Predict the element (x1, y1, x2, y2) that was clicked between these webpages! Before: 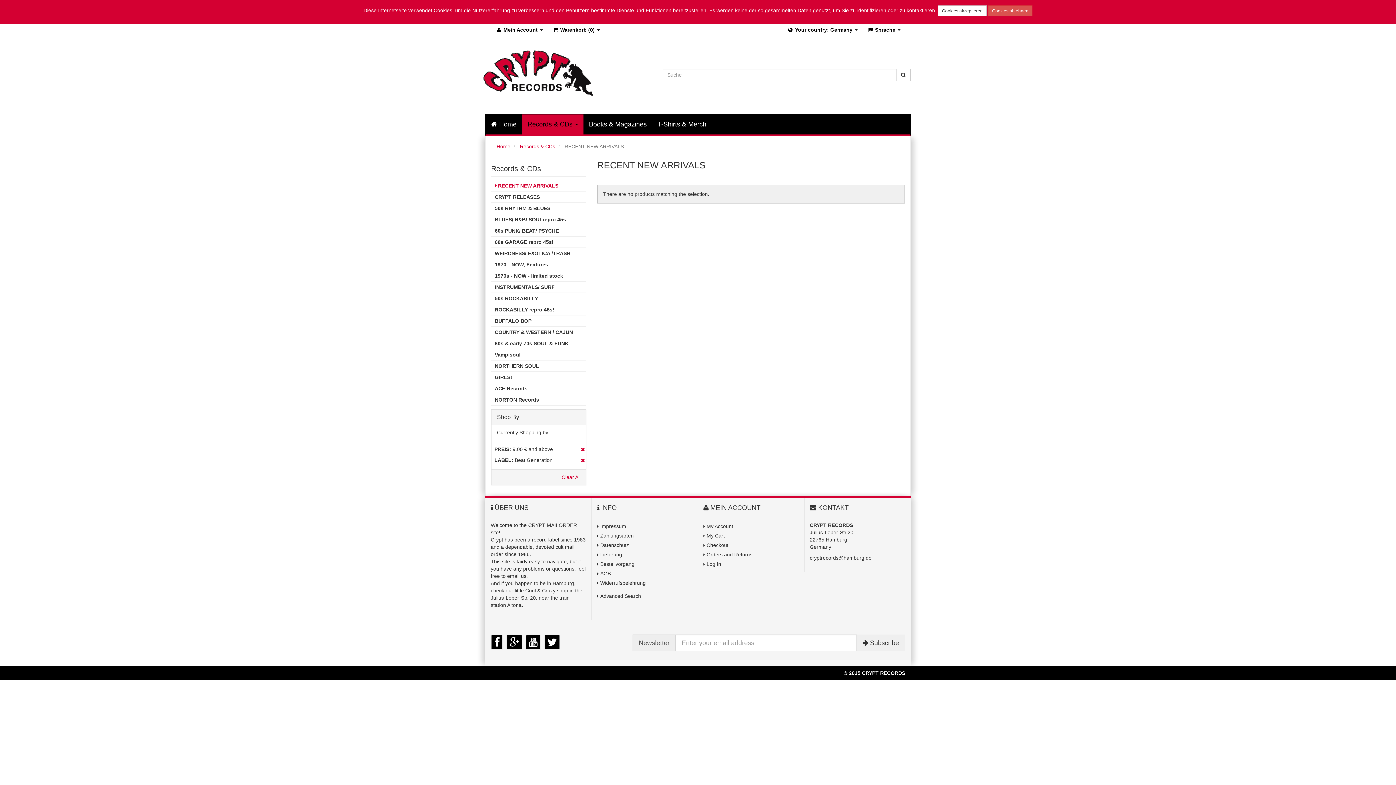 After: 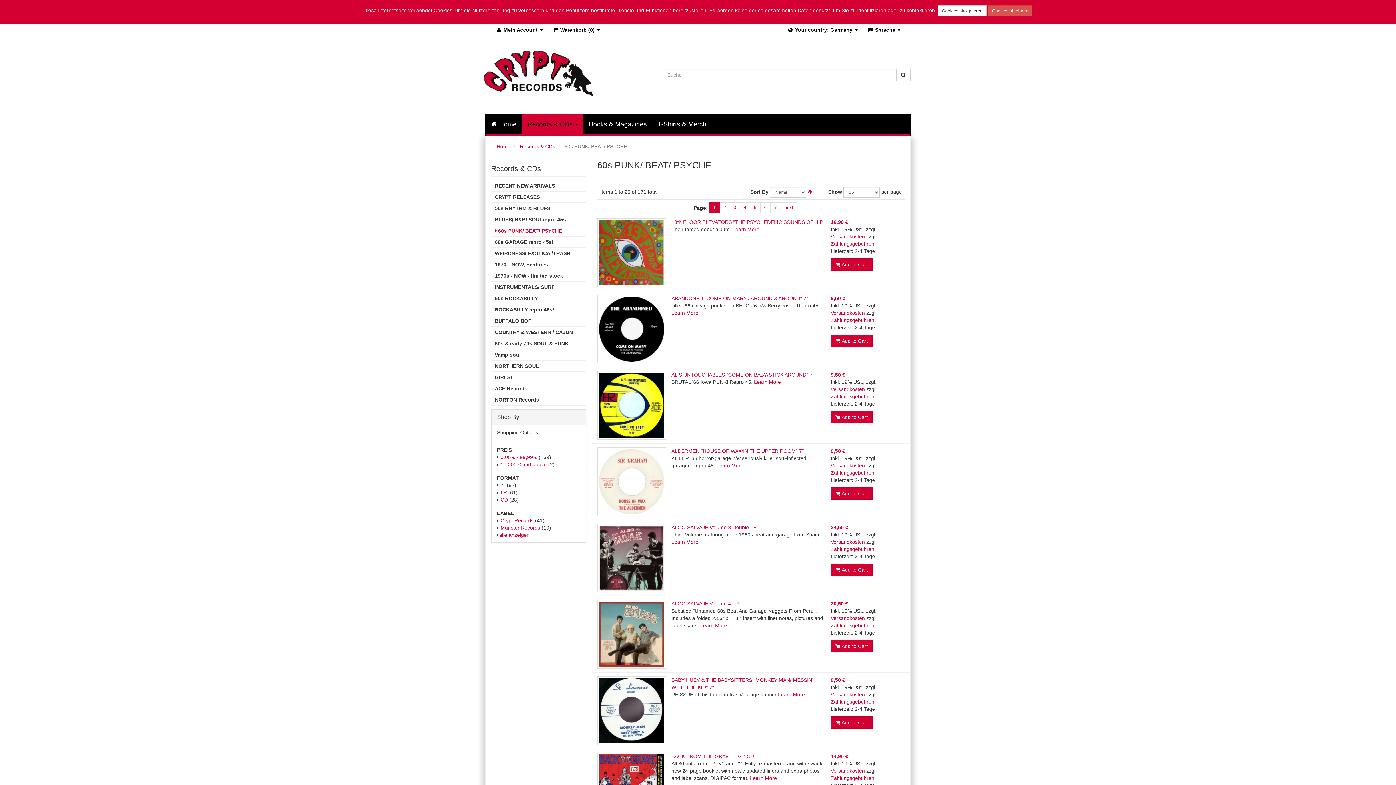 Action: bbox: (491, 225, 586, 236) label: 60s PUNK/ BEAT/ PSYCHE